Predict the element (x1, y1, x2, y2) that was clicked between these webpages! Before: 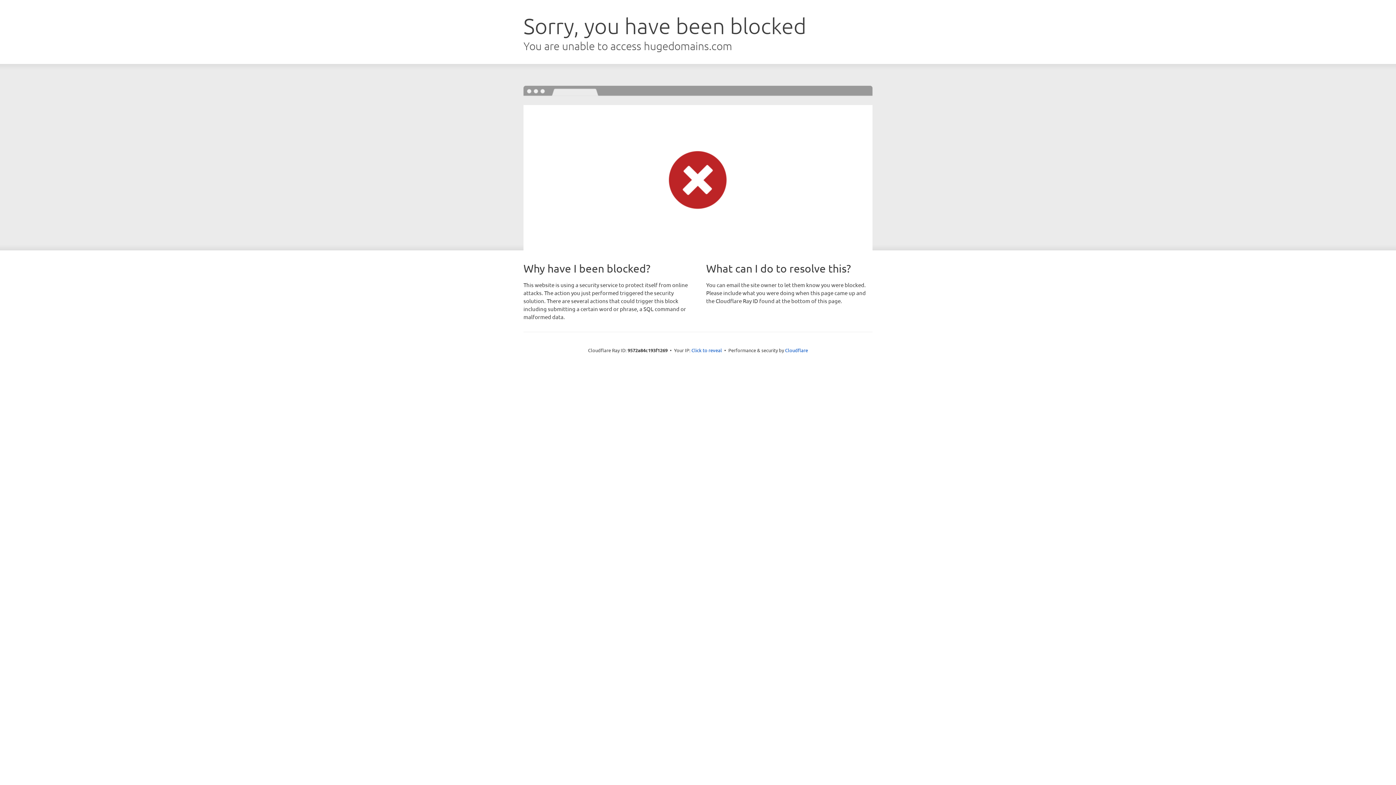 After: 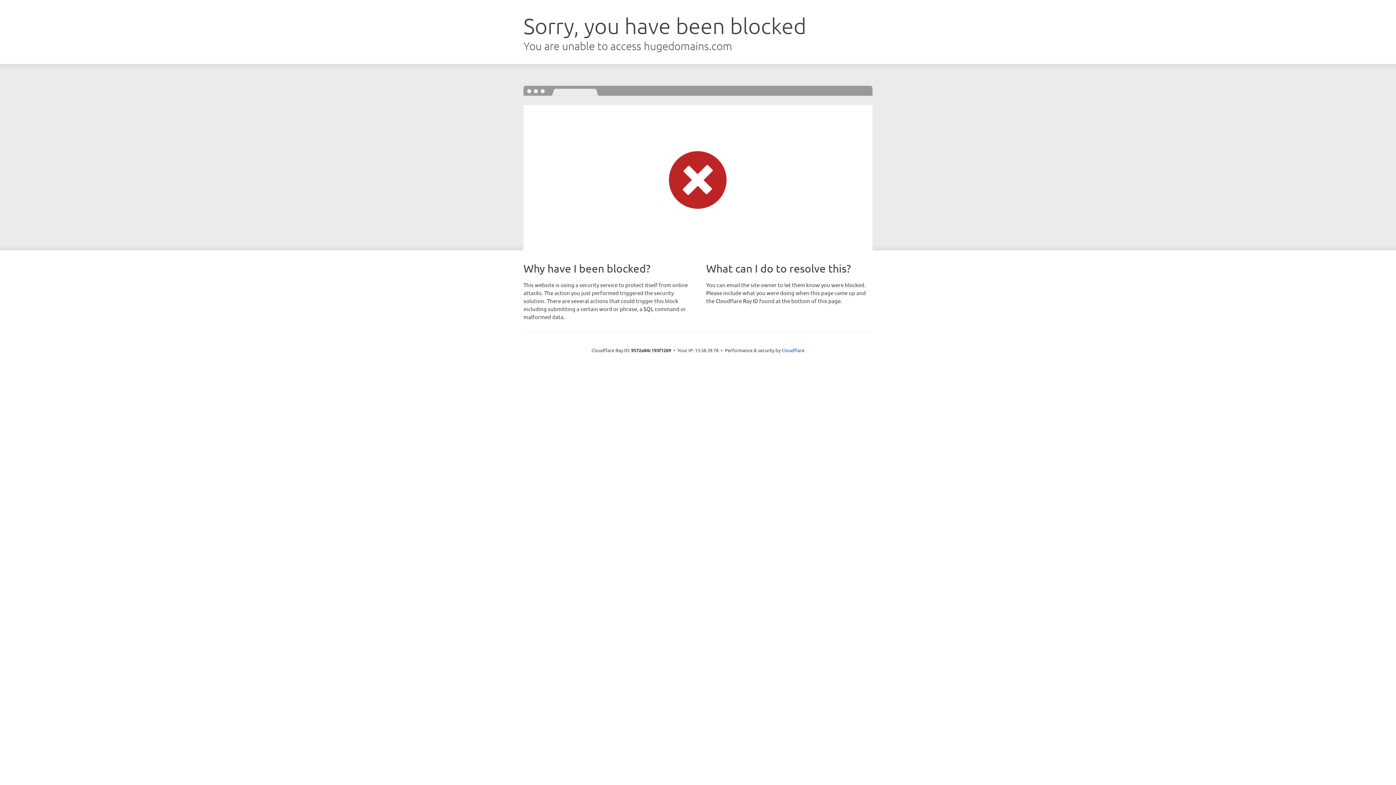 Action: bbox: (691, 346, 722, 353) label: Click to reveal